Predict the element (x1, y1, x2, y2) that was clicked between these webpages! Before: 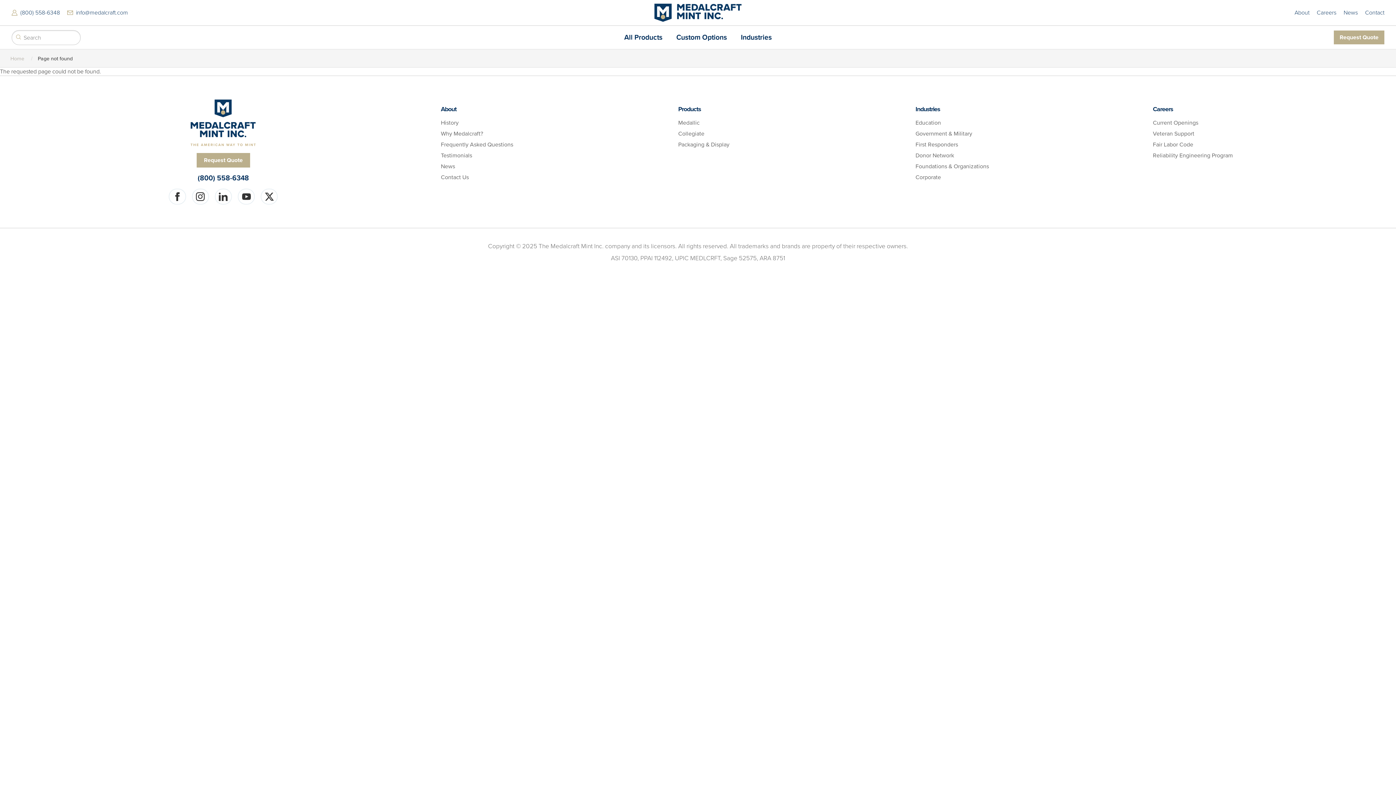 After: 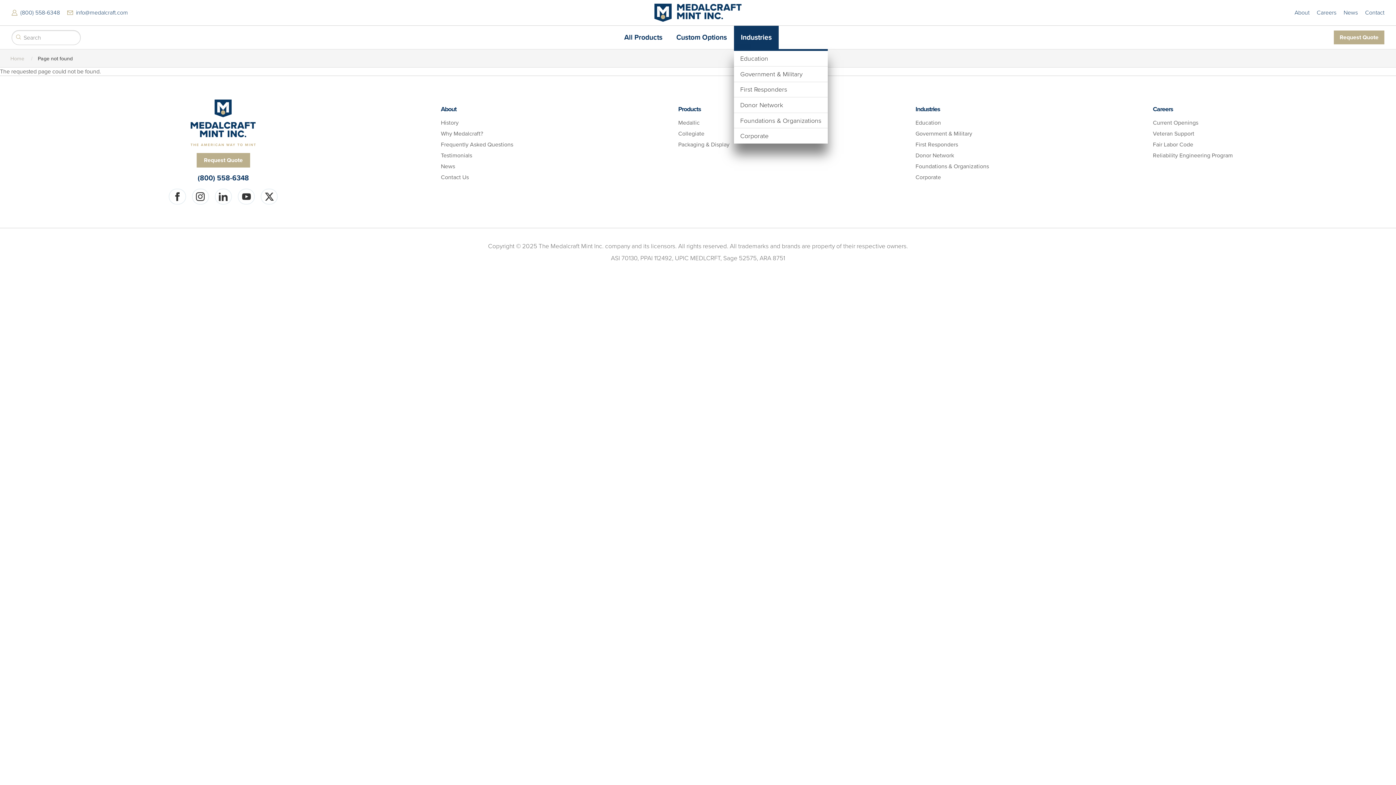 Action: label: Industries bbox: (734, 25, 778, 49)